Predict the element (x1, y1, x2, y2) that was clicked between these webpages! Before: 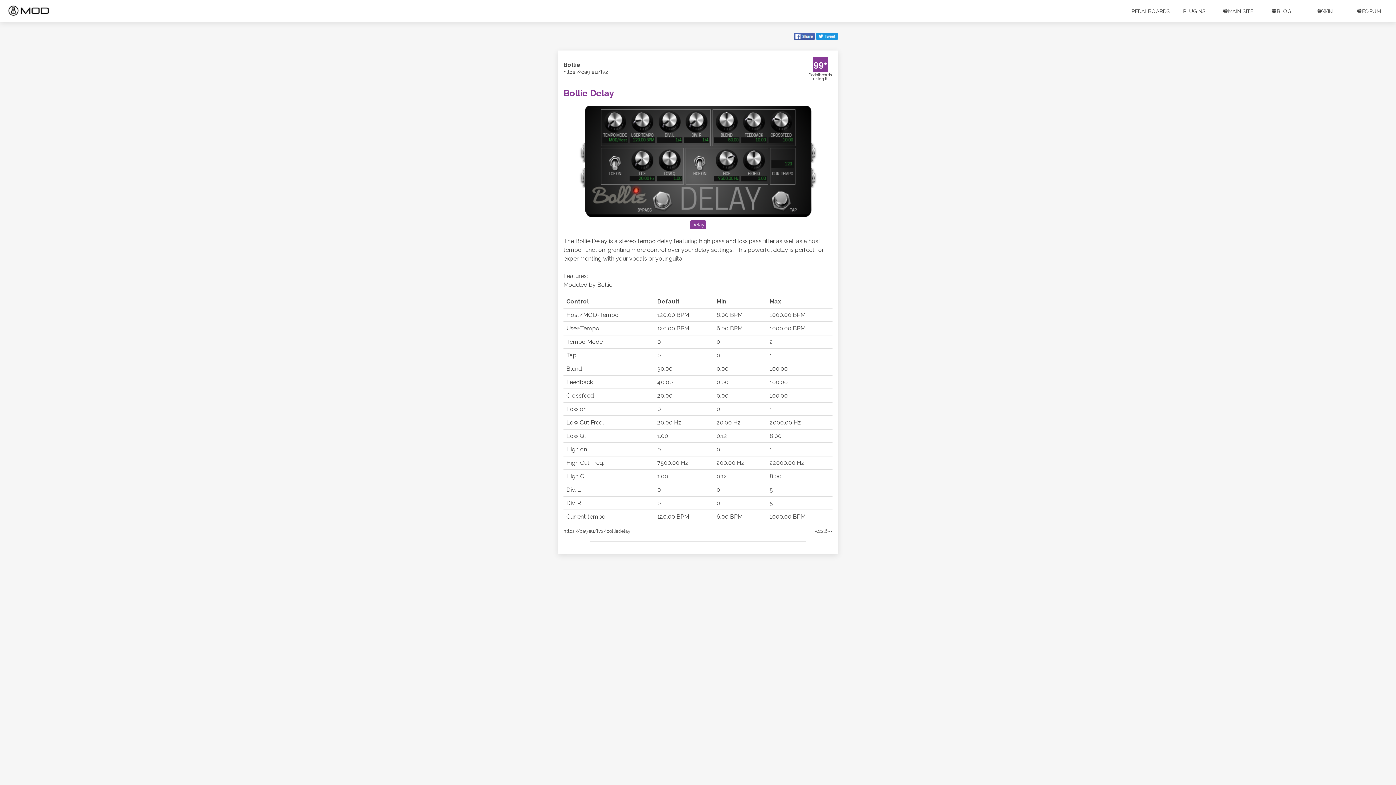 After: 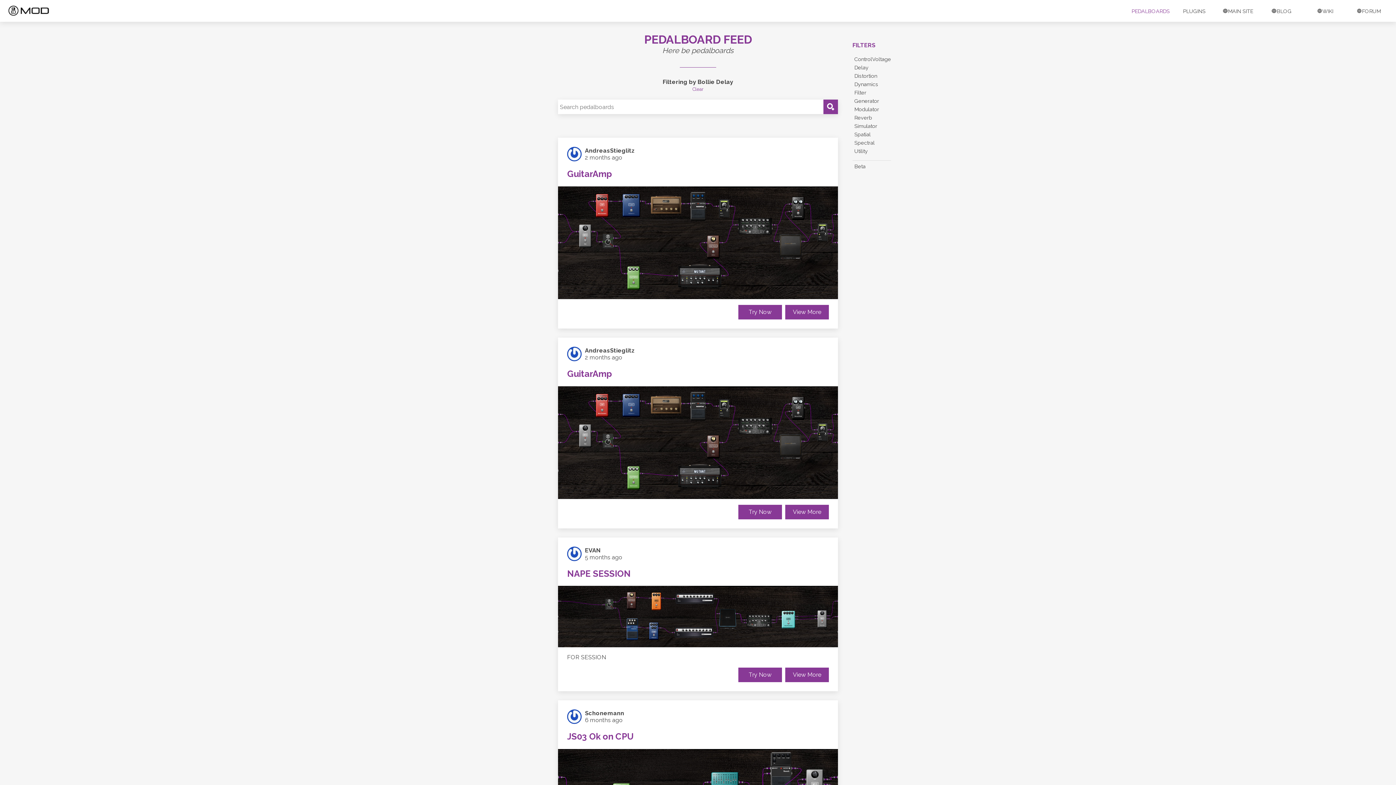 Action: bbox: (813, 57, 827, 71) label: 99+